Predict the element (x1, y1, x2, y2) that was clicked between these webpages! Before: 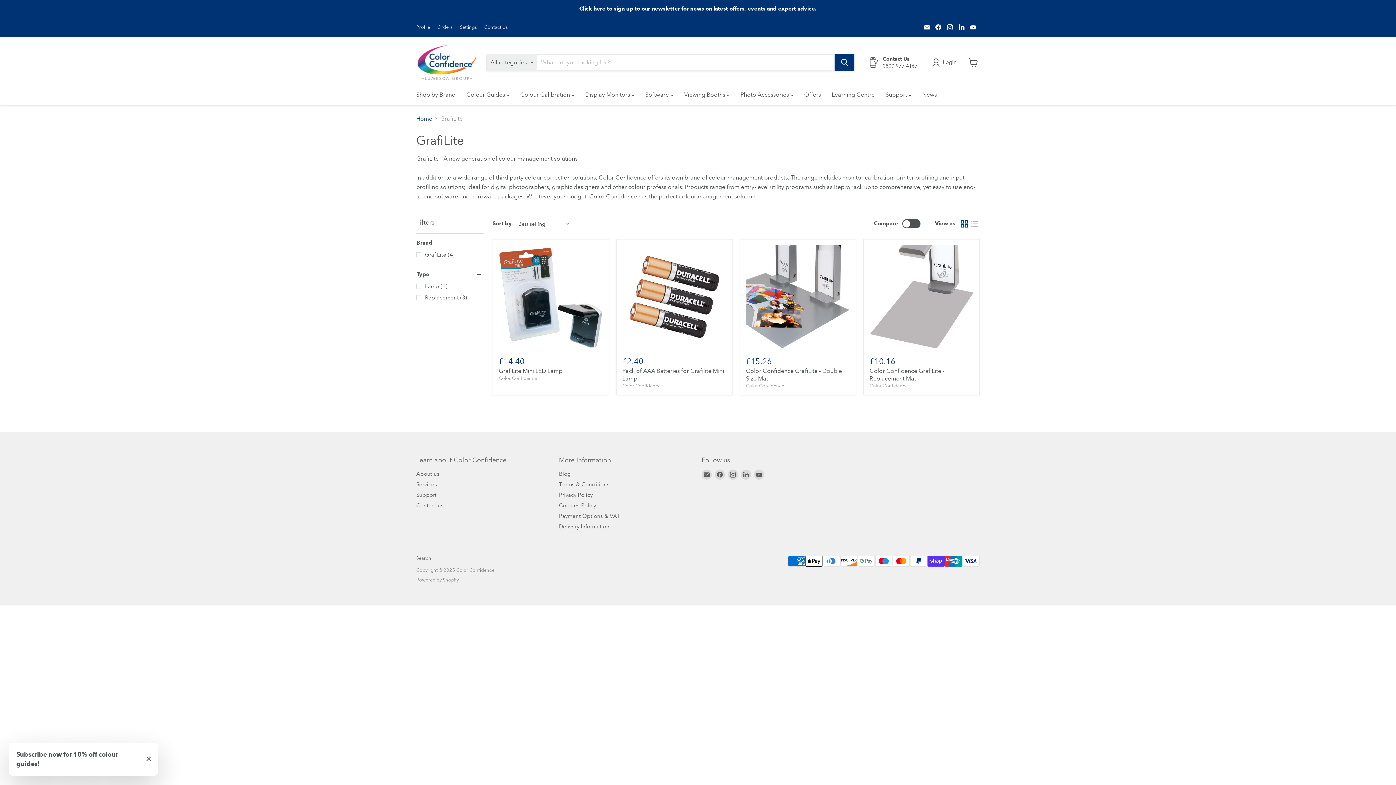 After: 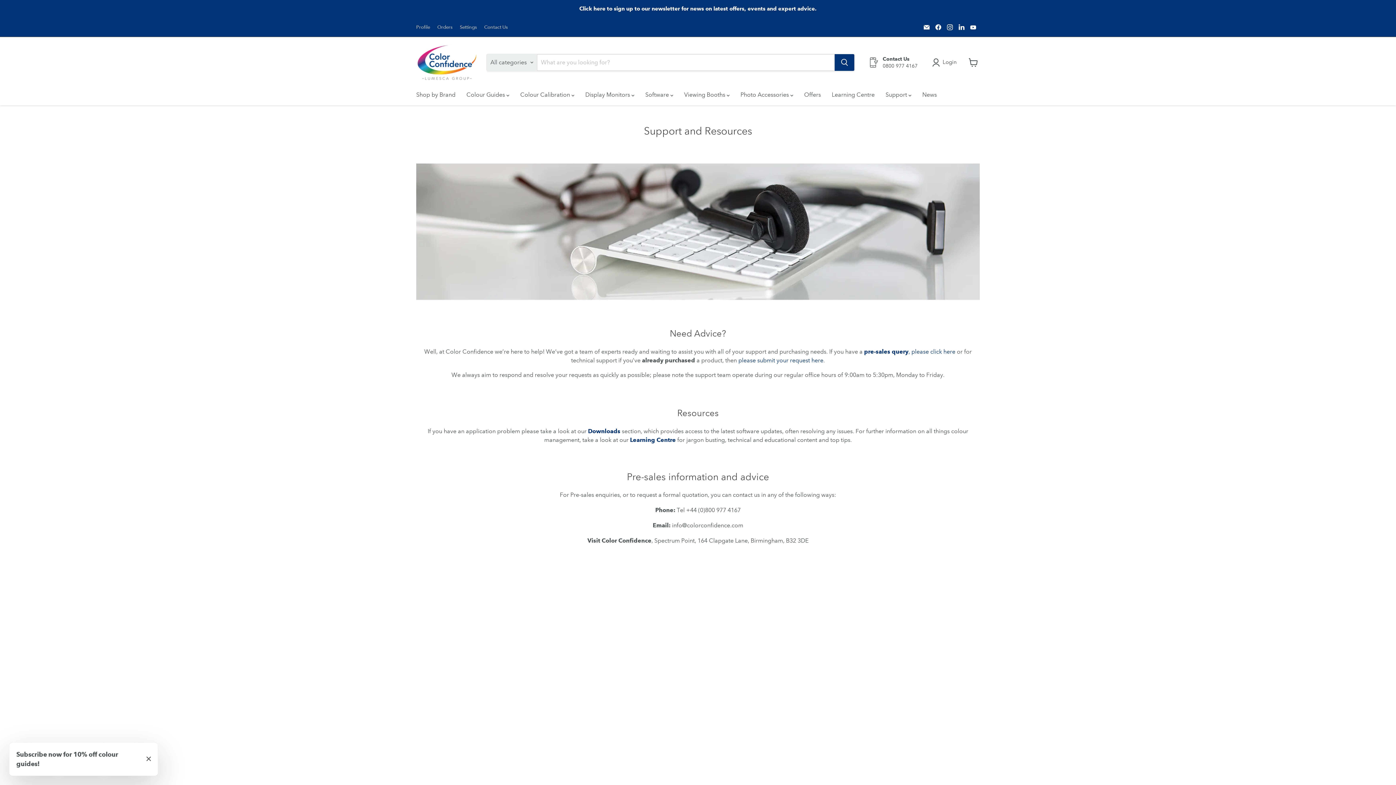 Action: bbox: (416, 491, 436, 498) label: Support